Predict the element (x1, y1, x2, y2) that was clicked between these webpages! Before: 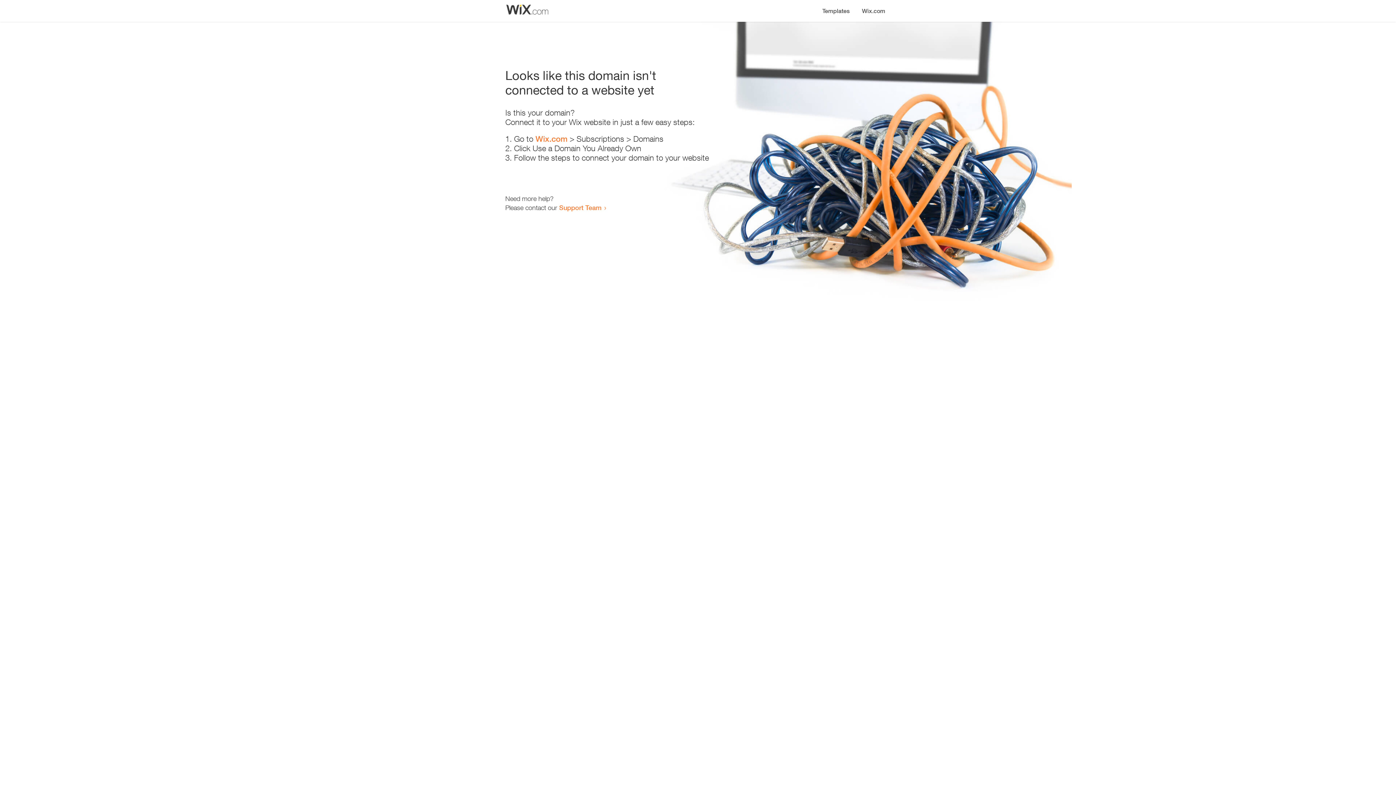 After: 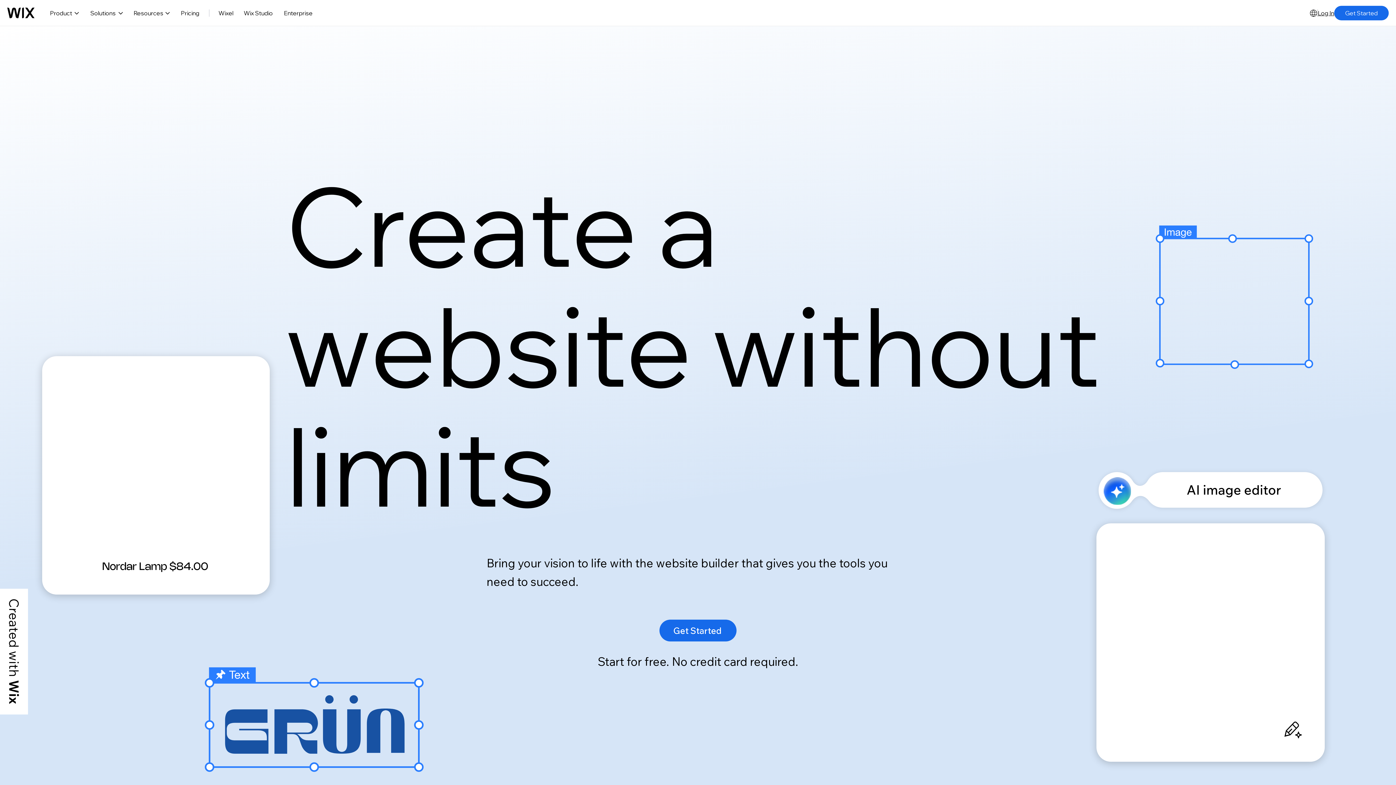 Action: label: Wix.com bbox: (535, 134, 567, 143)